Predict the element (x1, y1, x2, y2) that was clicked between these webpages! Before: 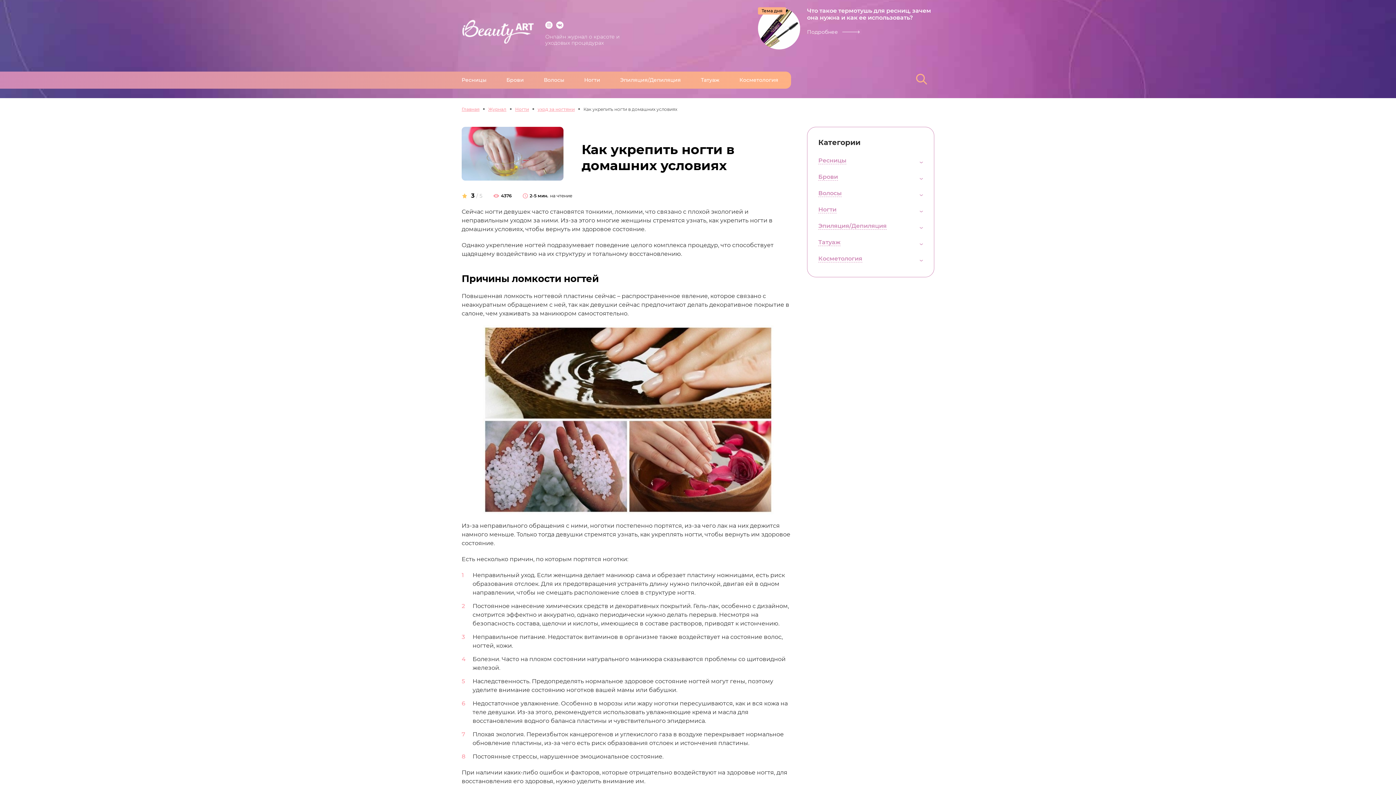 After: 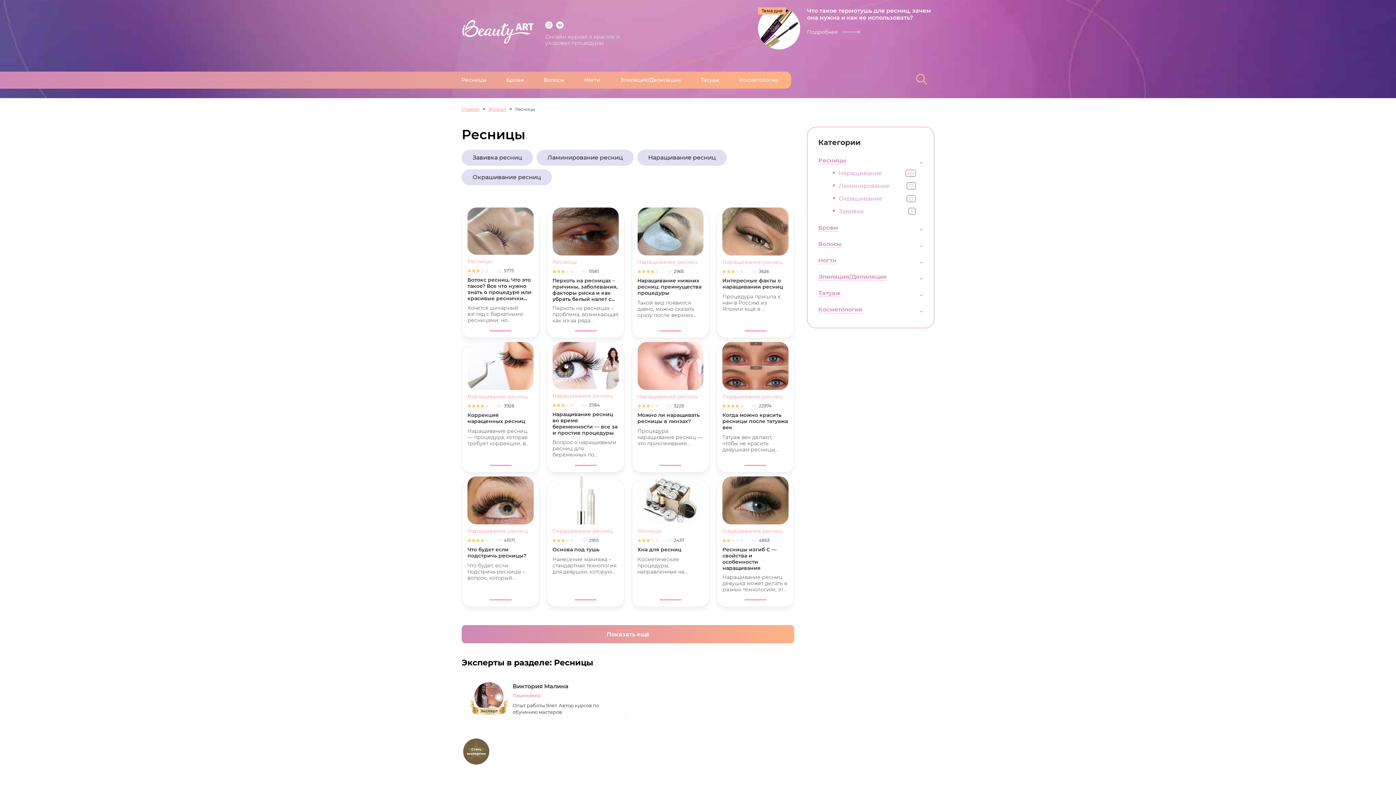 Action: bbox: (454, 71, 493, 88) label: Ресницы